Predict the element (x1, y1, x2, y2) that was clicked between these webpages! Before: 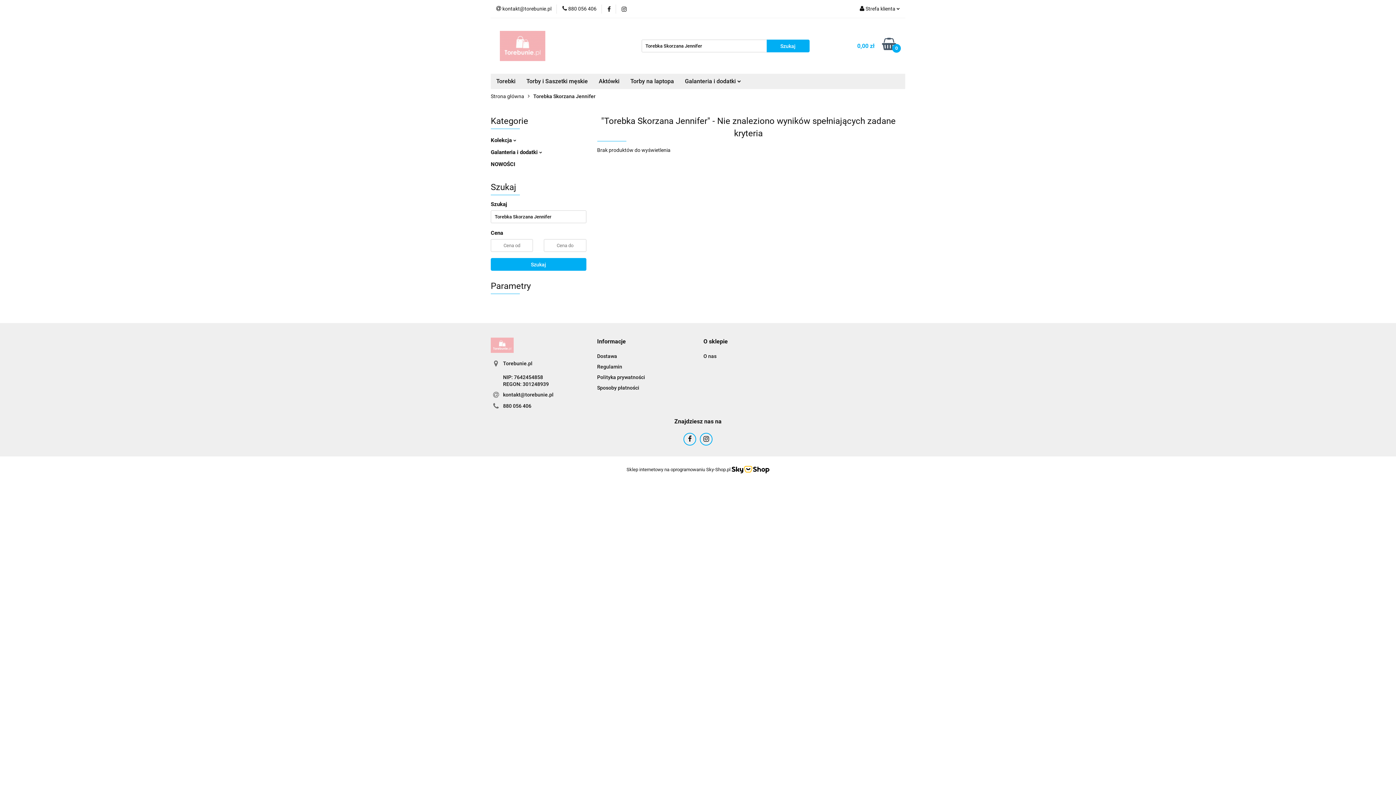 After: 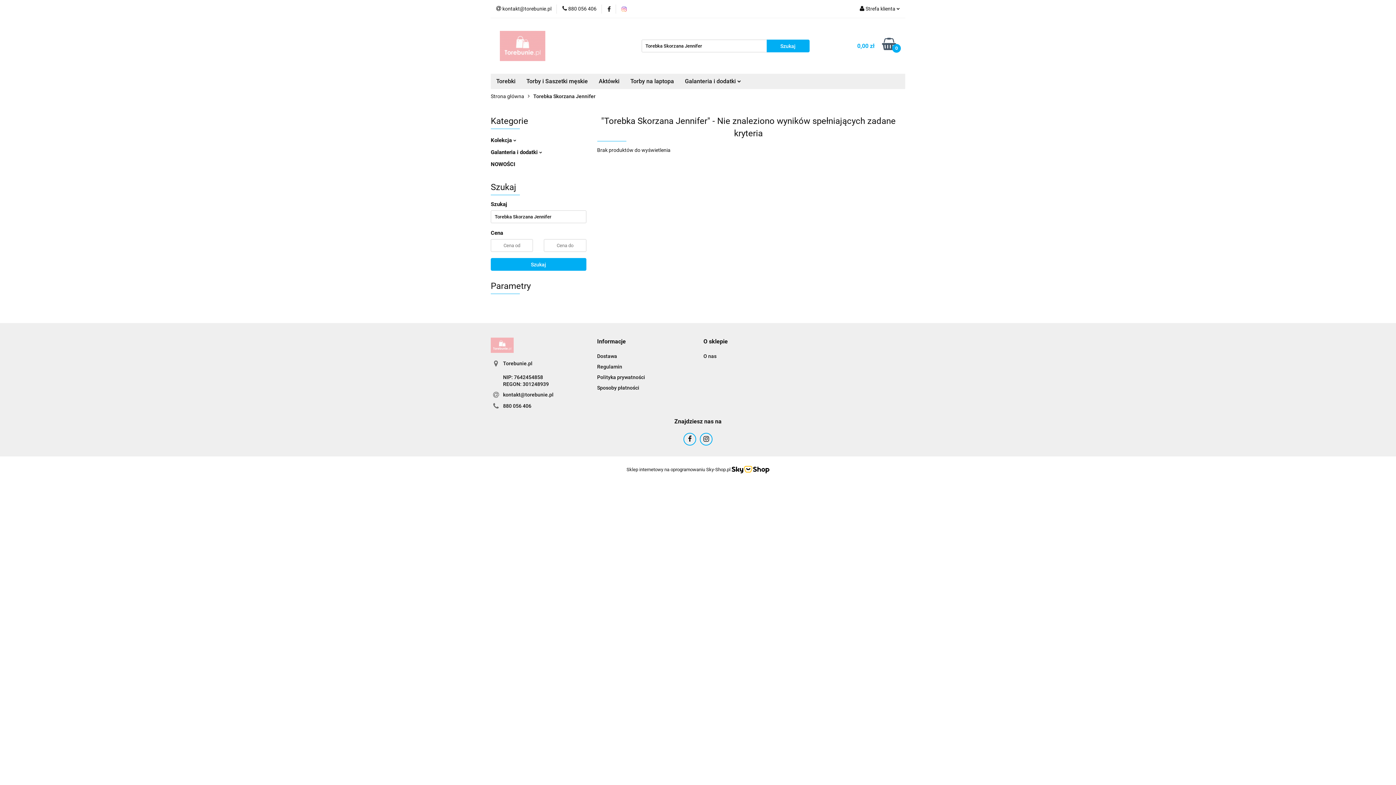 Action: bbox: (621, 6, 626, 11)